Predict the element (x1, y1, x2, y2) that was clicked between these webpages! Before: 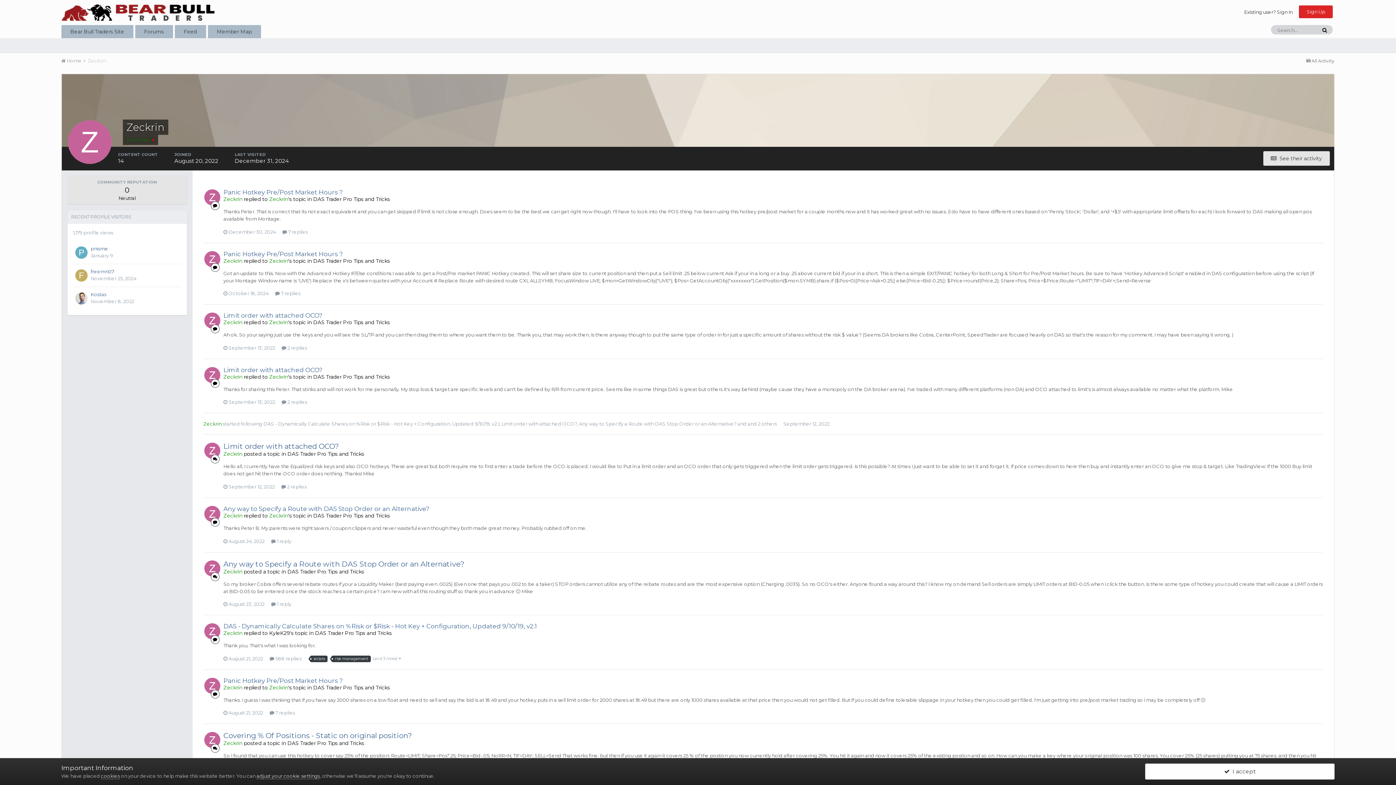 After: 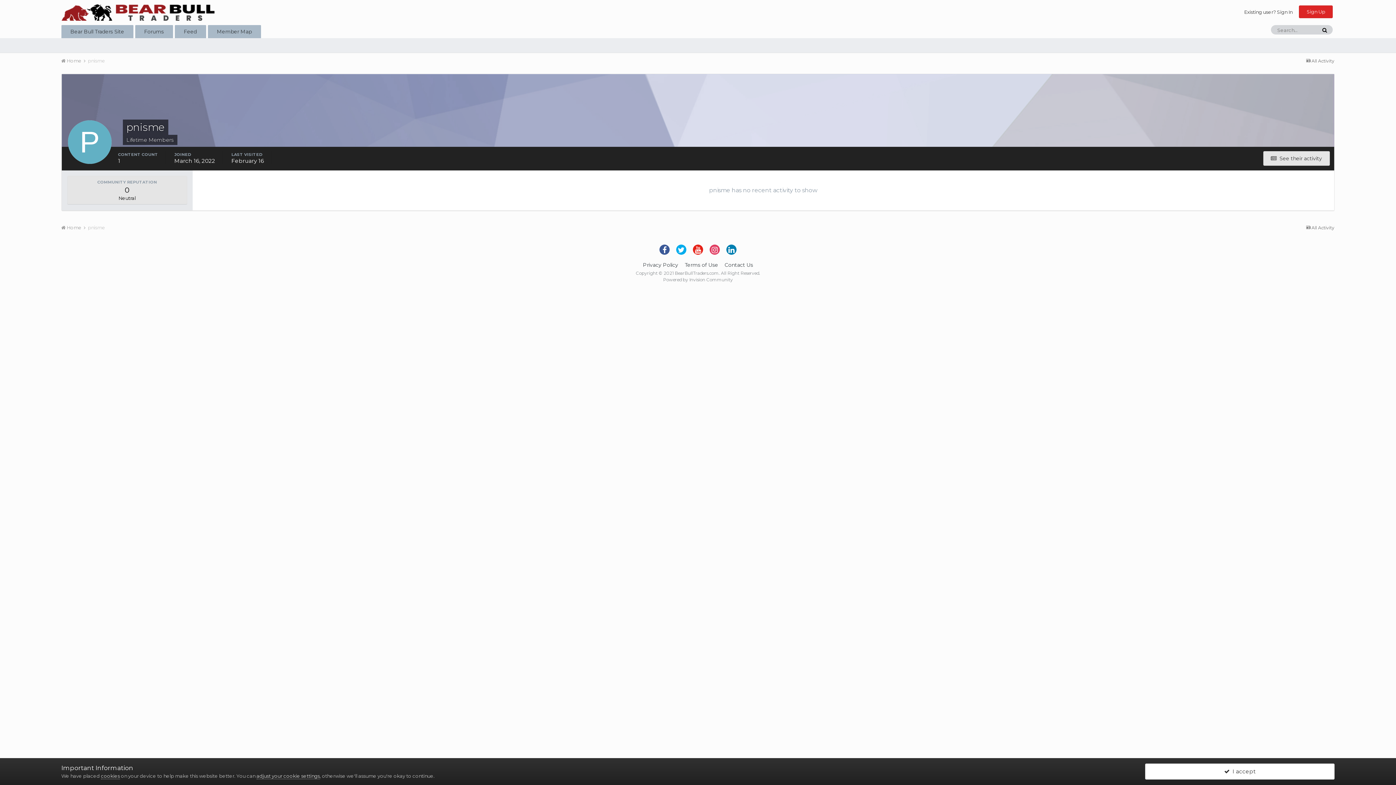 Action: bbox: (75, 246, 87, 258)